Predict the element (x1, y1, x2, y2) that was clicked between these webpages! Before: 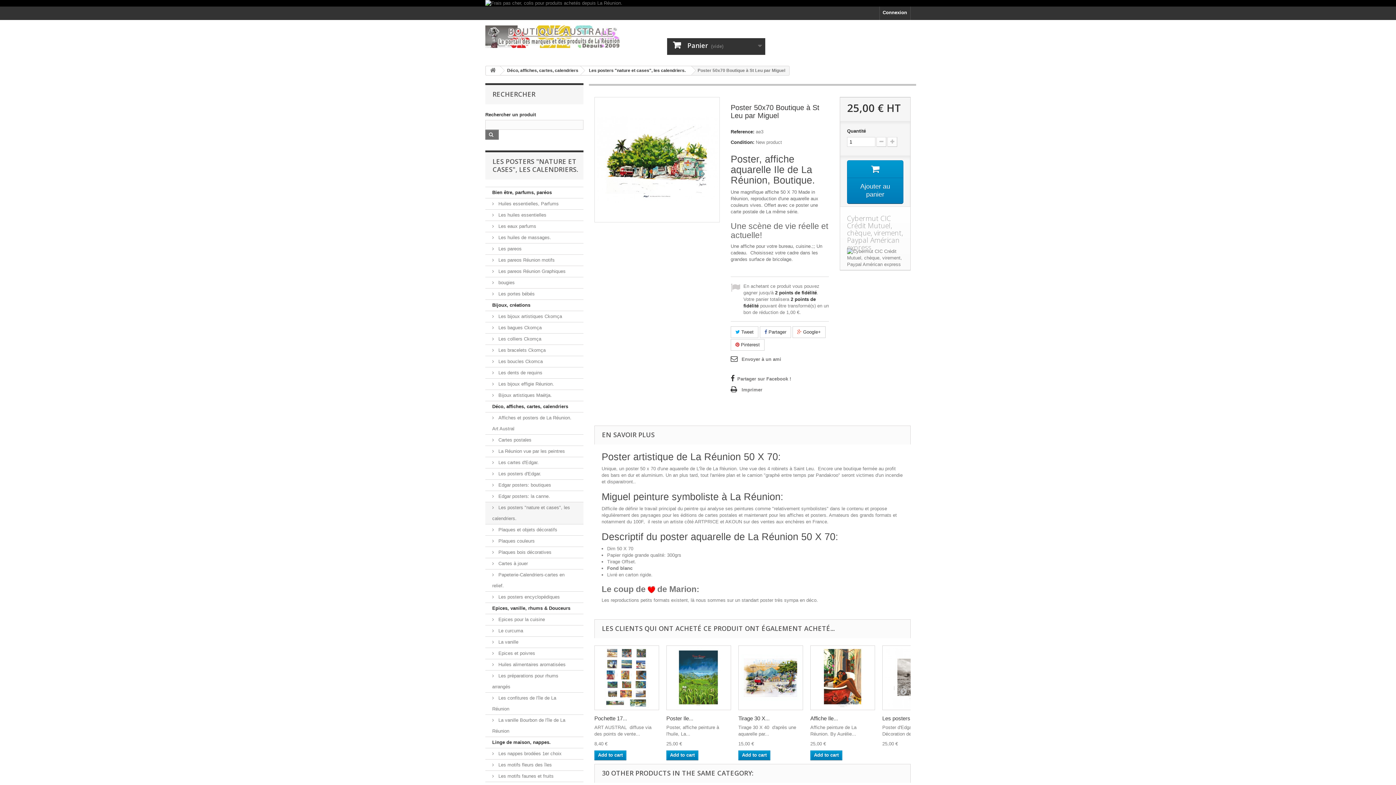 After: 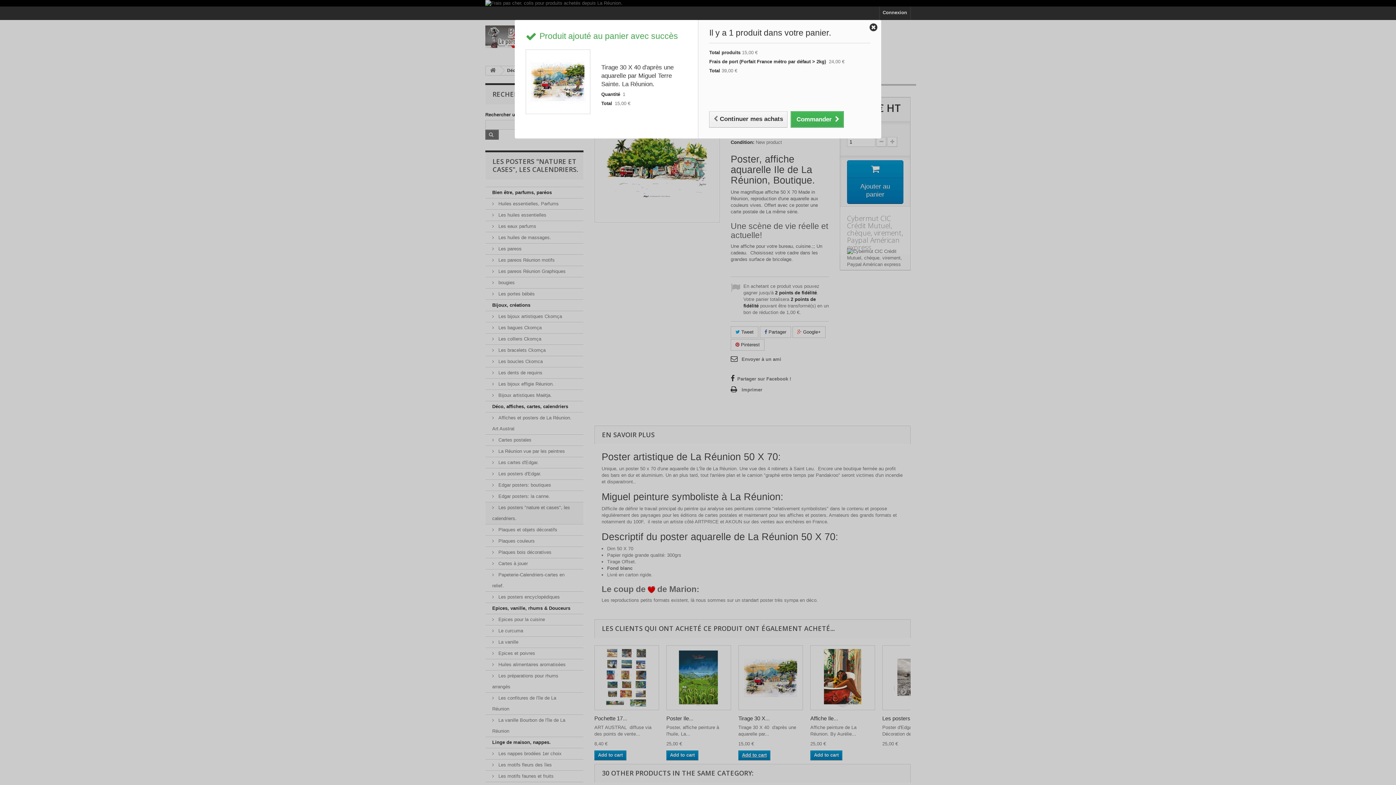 Action: bbox: (738, 750, 770, 760) label: Add to cart